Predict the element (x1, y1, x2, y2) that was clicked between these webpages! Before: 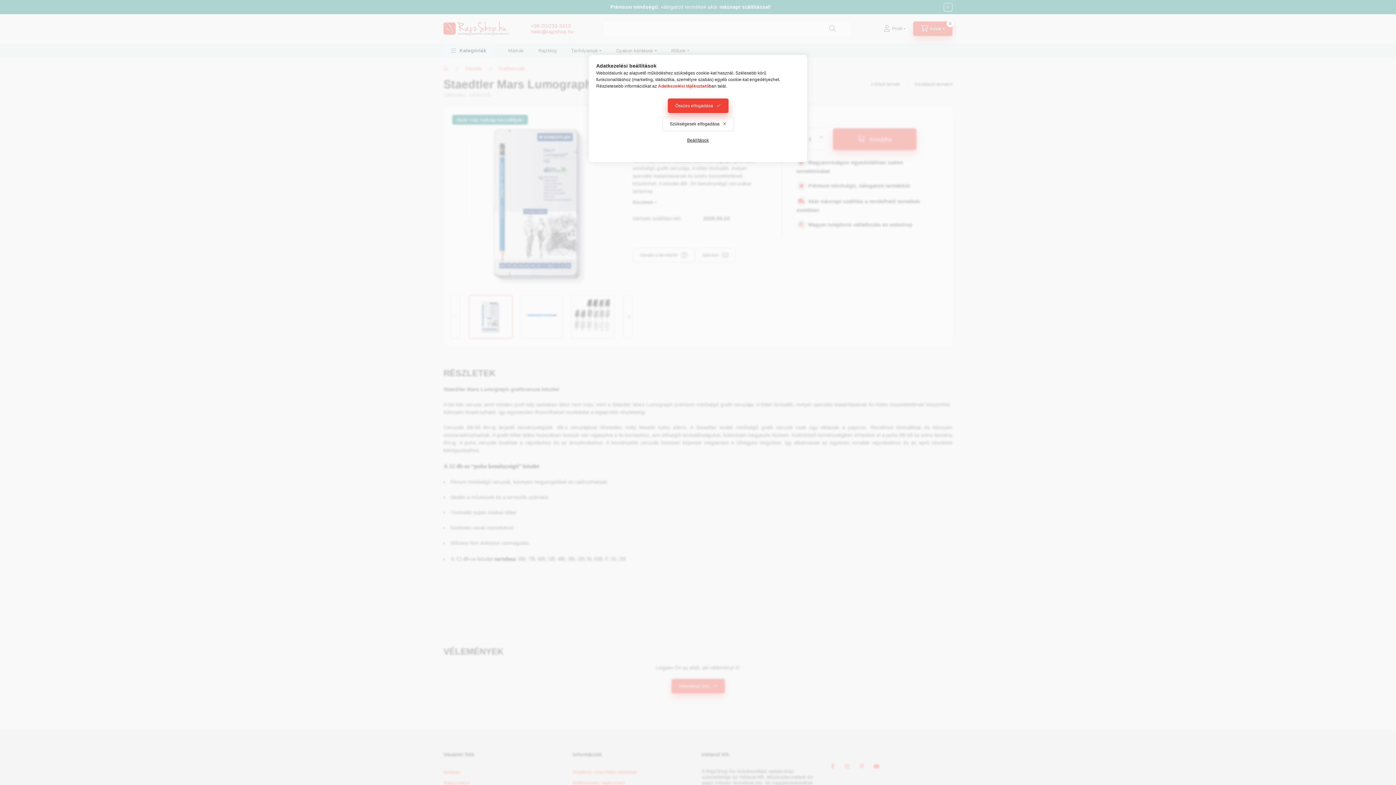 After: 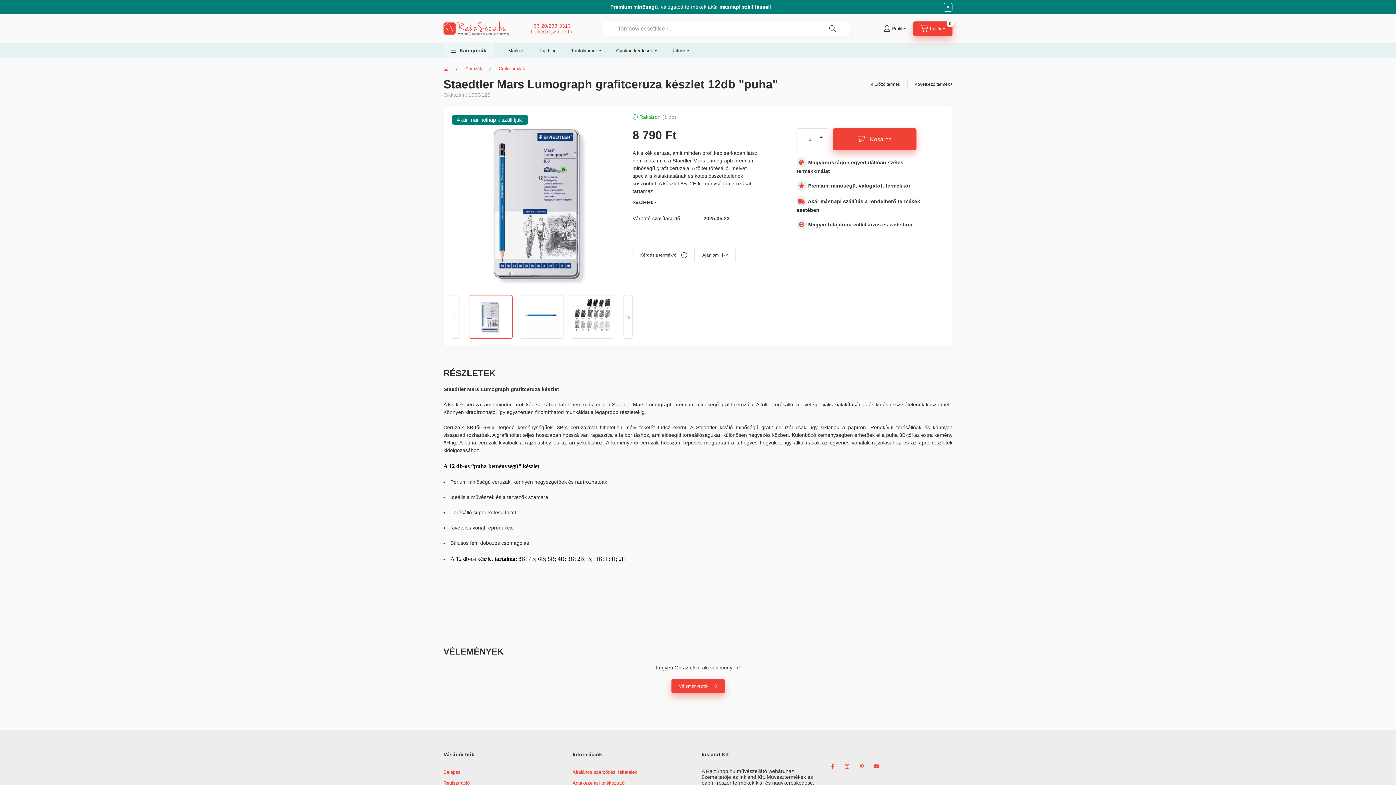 Action: label: Összes elfogadása bbox: (667, 98, 728, 113)